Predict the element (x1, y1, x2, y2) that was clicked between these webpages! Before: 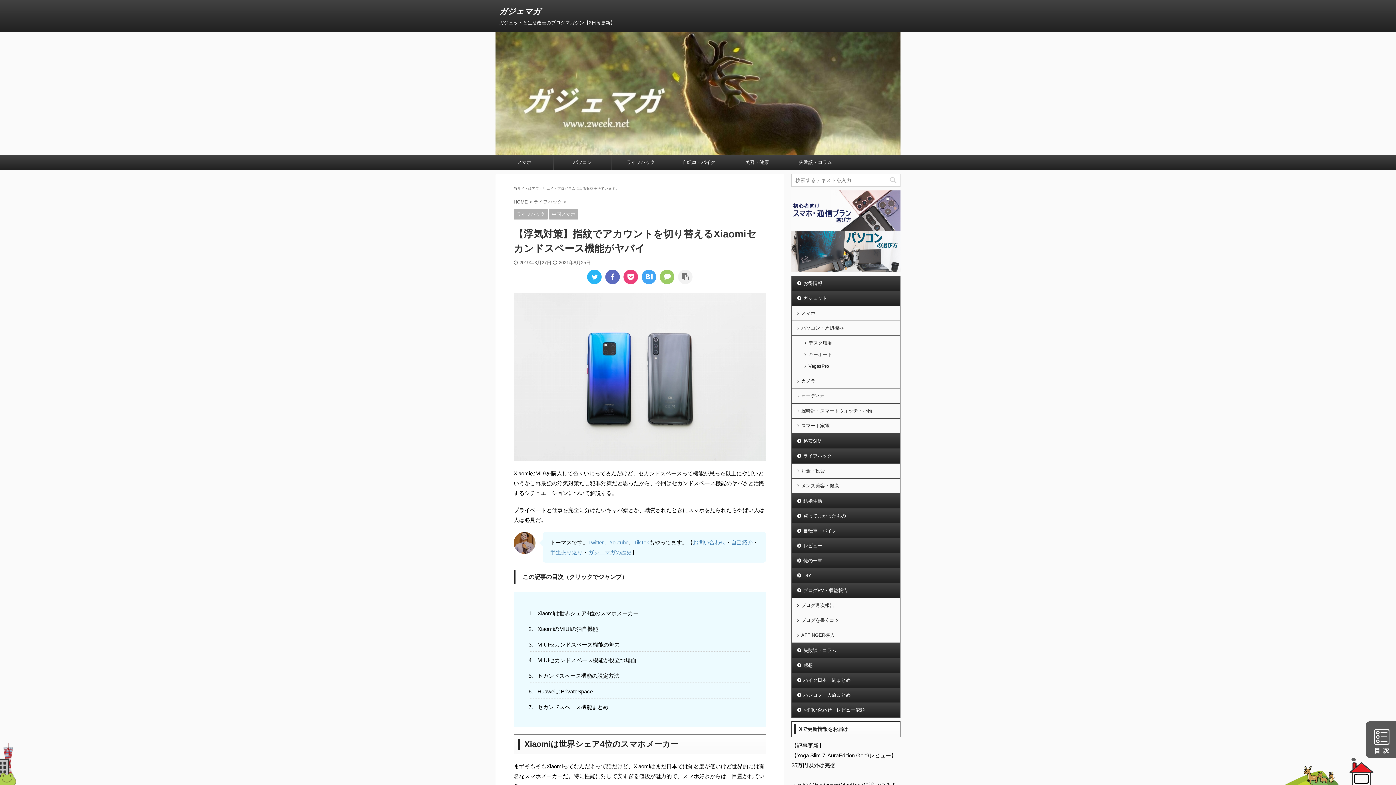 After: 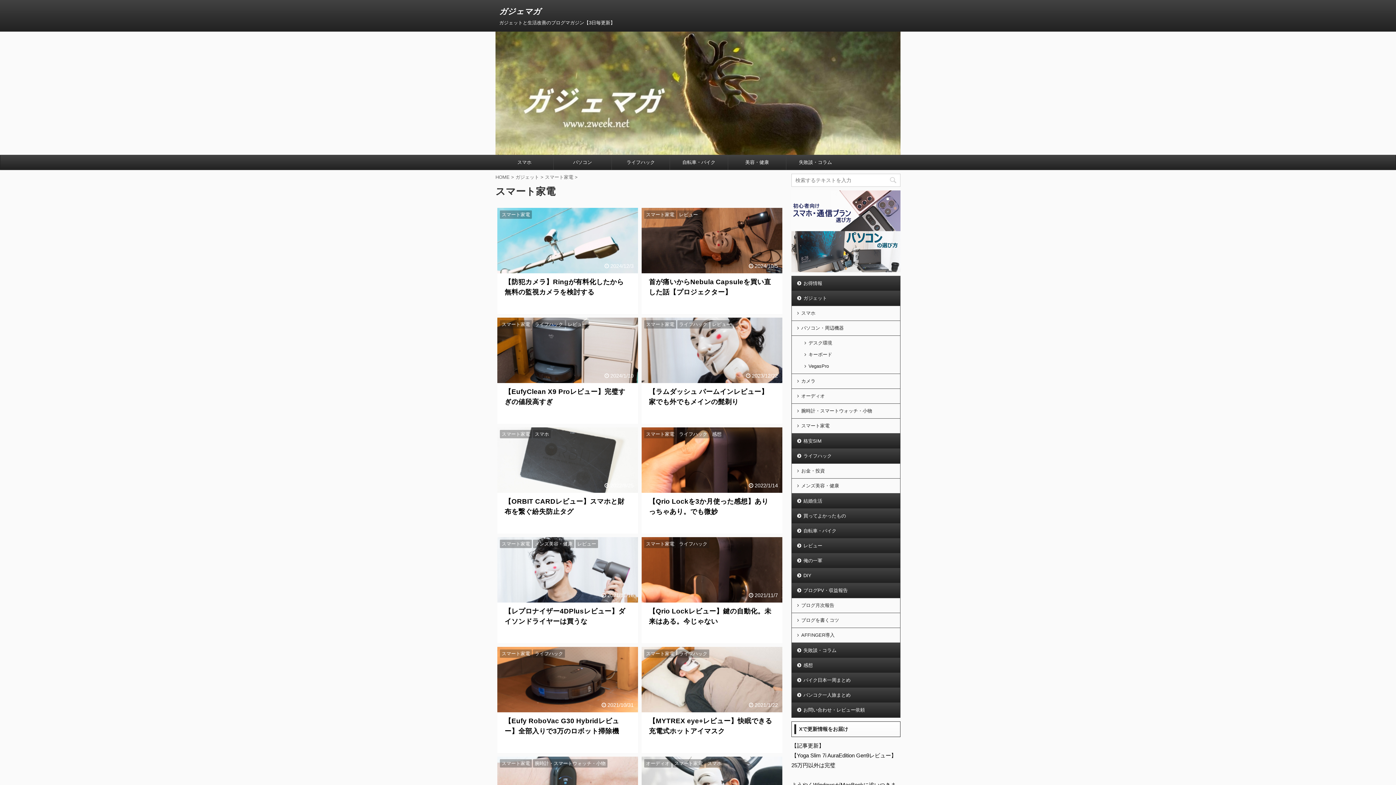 Action: bbox: (792, 418, 900, 433) label: スマート家電